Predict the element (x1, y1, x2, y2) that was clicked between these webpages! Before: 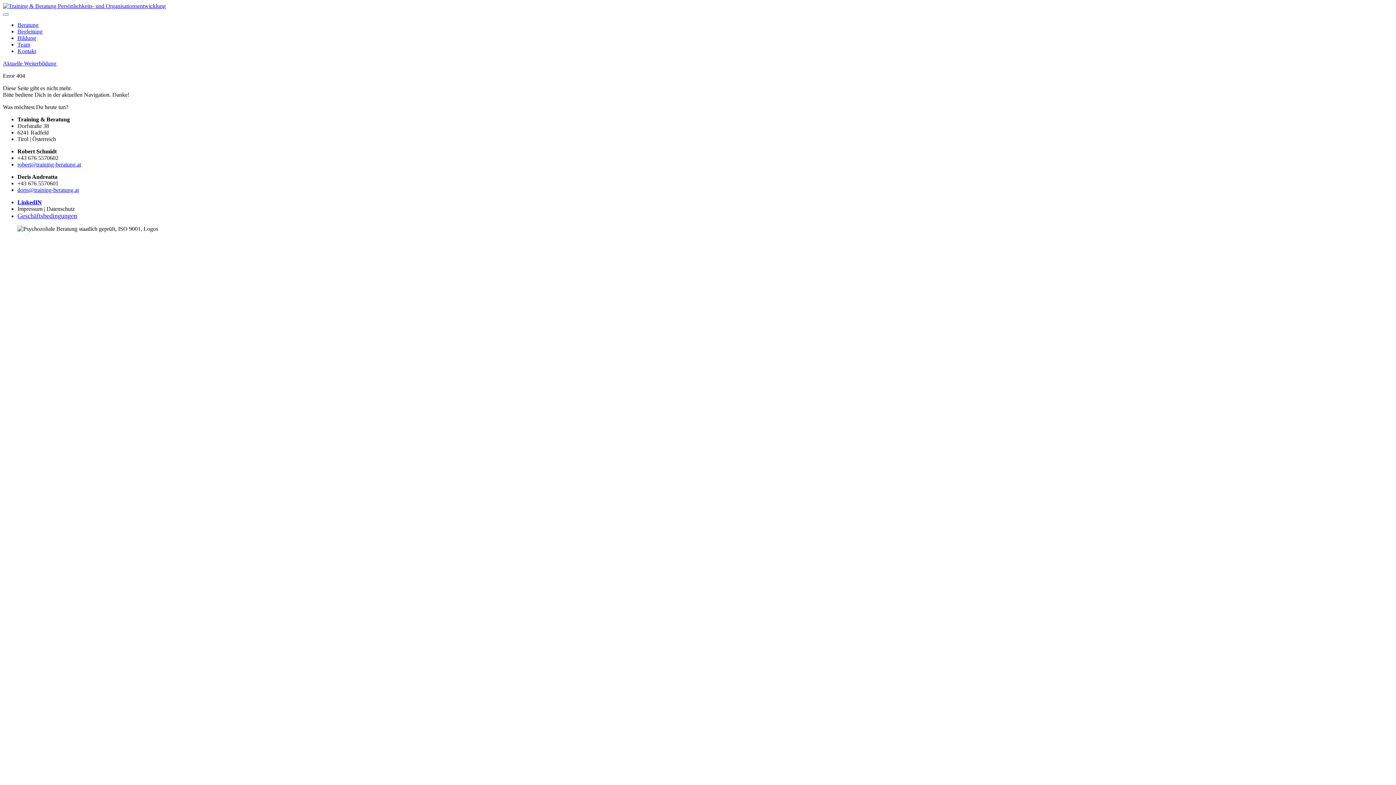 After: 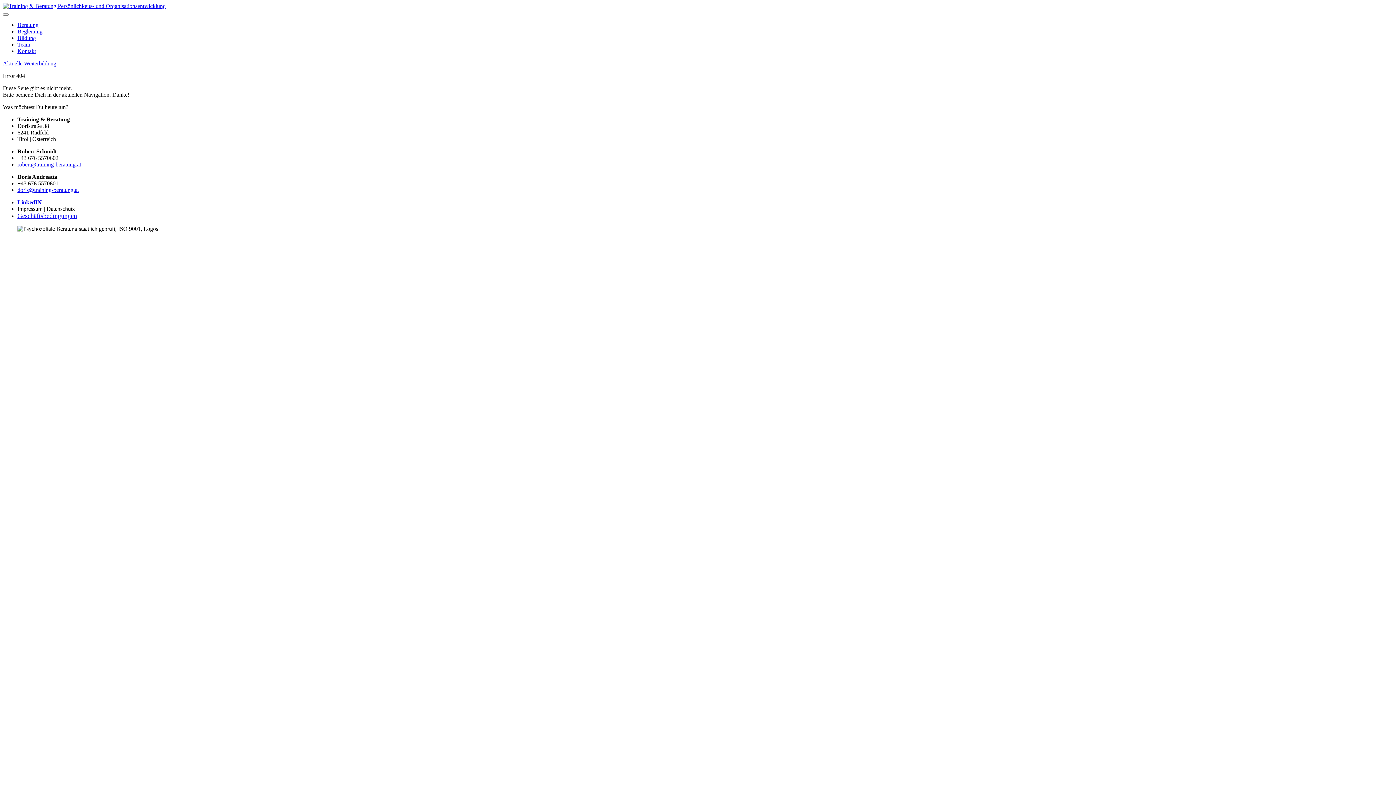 Action: bbox: (17, 28, 42, 34) label: Begleitung